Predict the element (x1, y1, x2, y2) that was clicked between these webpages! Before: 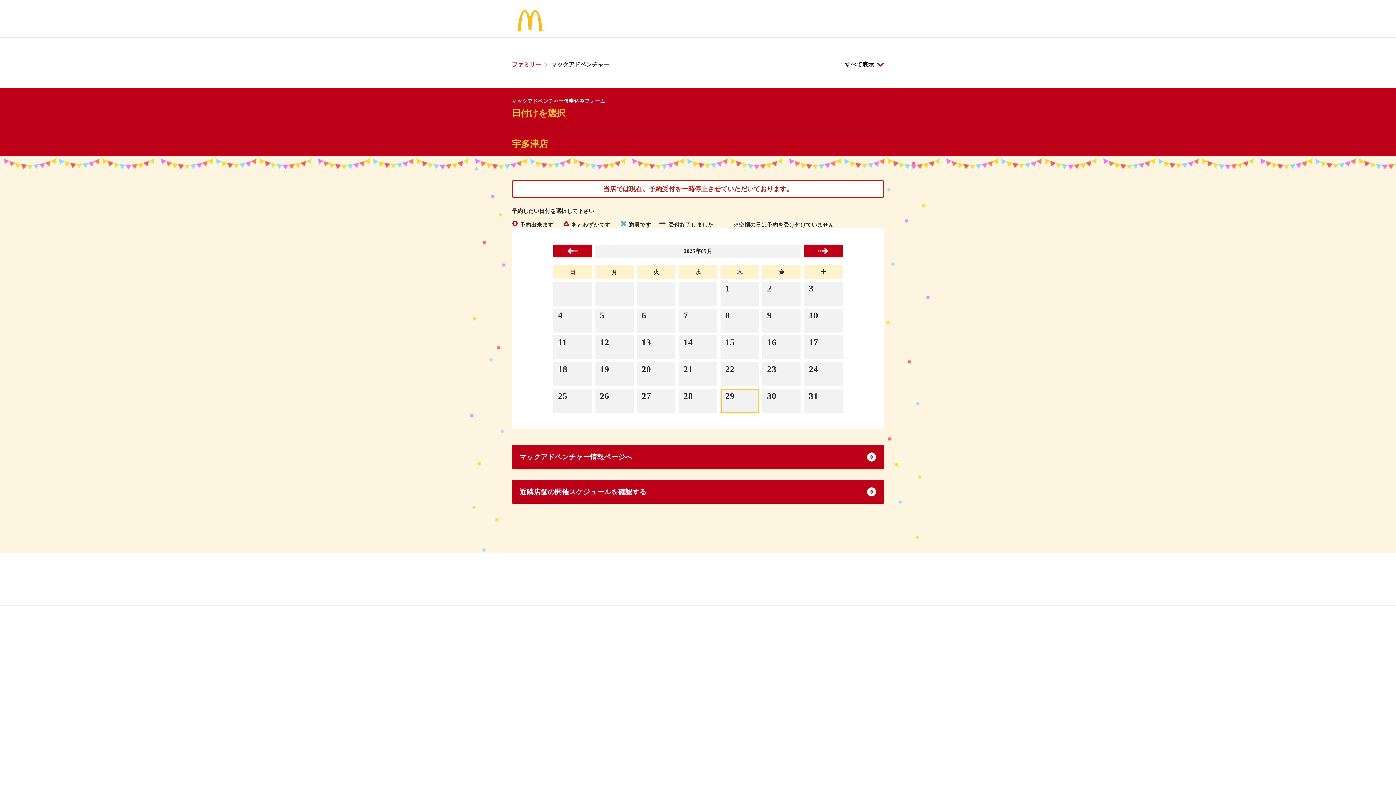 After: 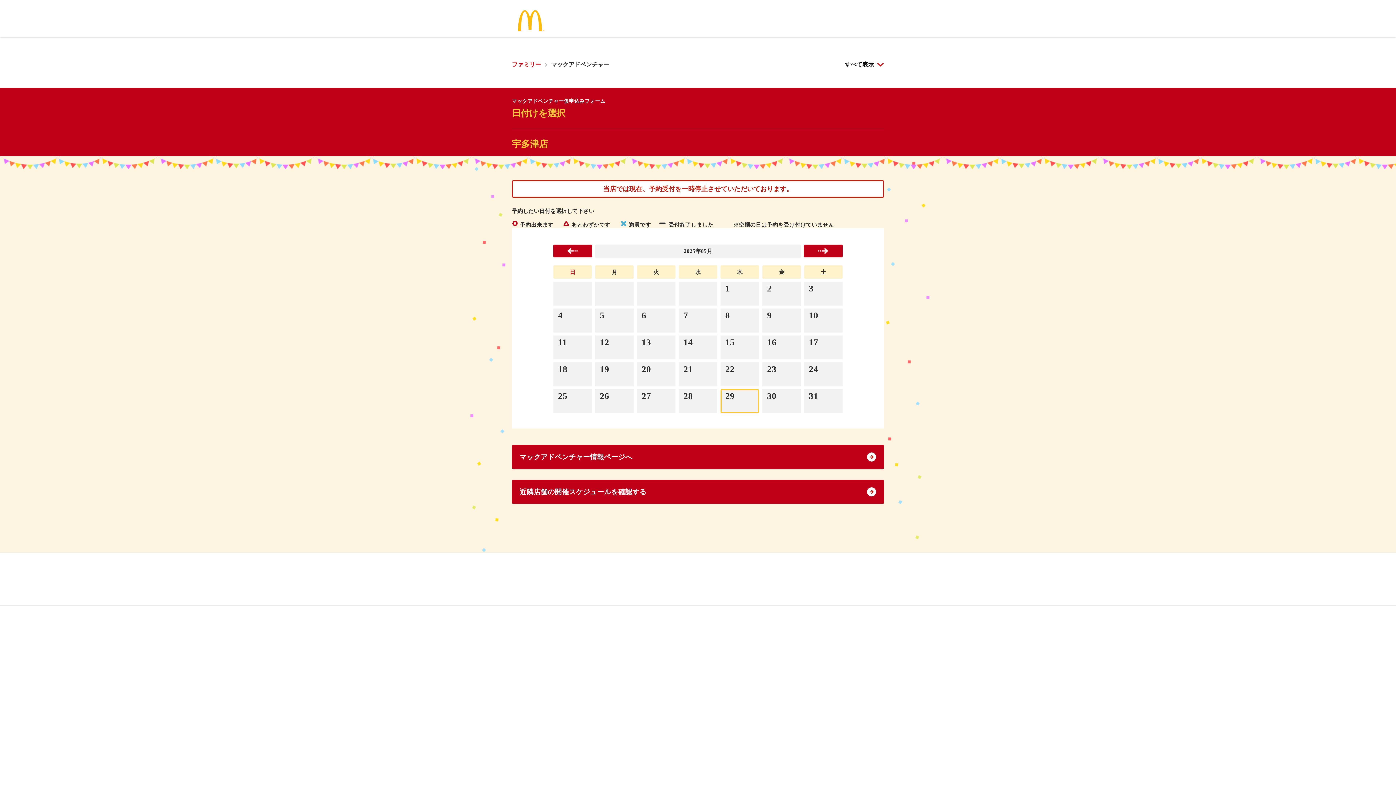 Action: bbox: (804, 362, 842, 386) label: 24